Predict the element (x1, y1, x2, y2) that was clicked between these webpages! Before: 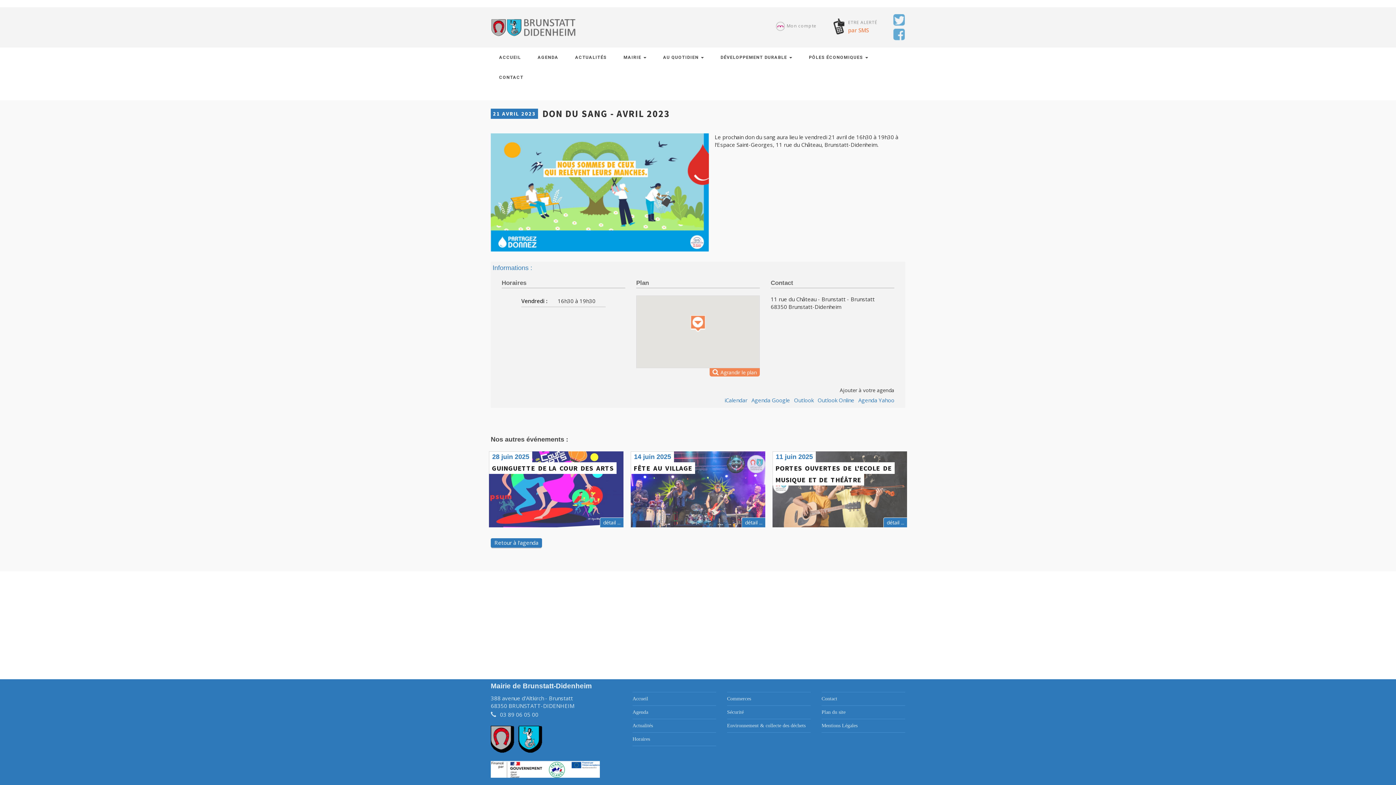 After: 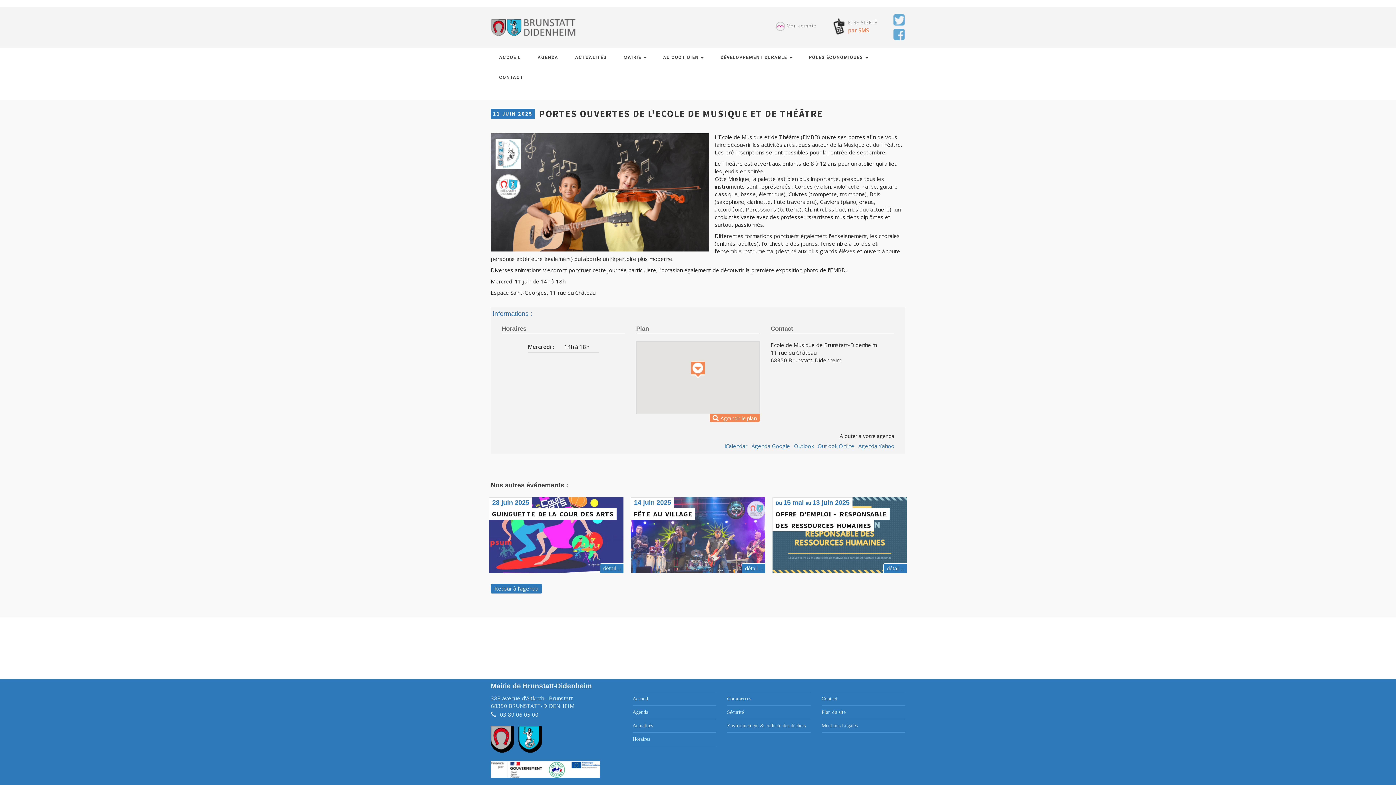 Action: label: détail ... bbox: (883, 517, 907, 527)